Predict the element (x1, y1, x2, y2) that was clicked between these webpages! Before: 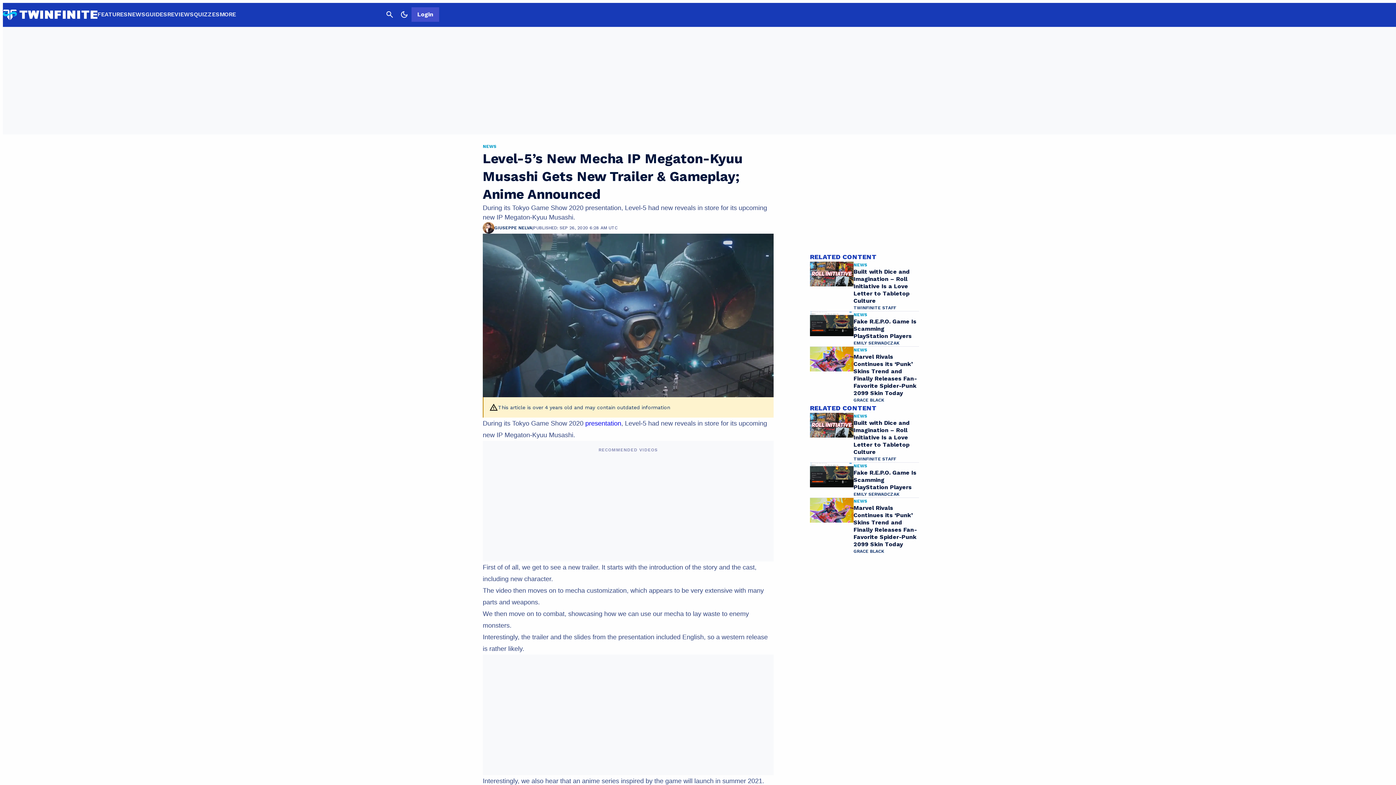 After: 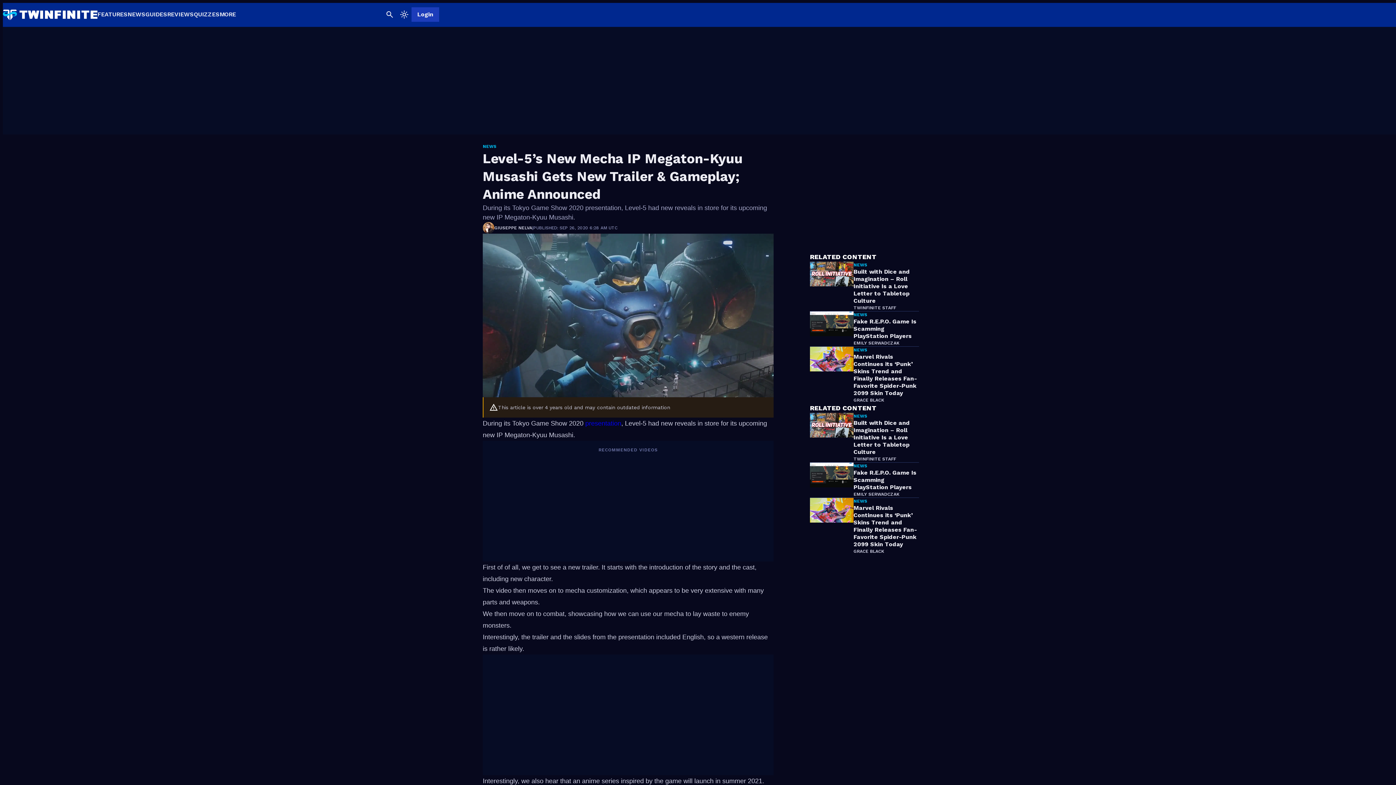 Action: bbox: (397, 7, 411, 21) label: Dark Mode